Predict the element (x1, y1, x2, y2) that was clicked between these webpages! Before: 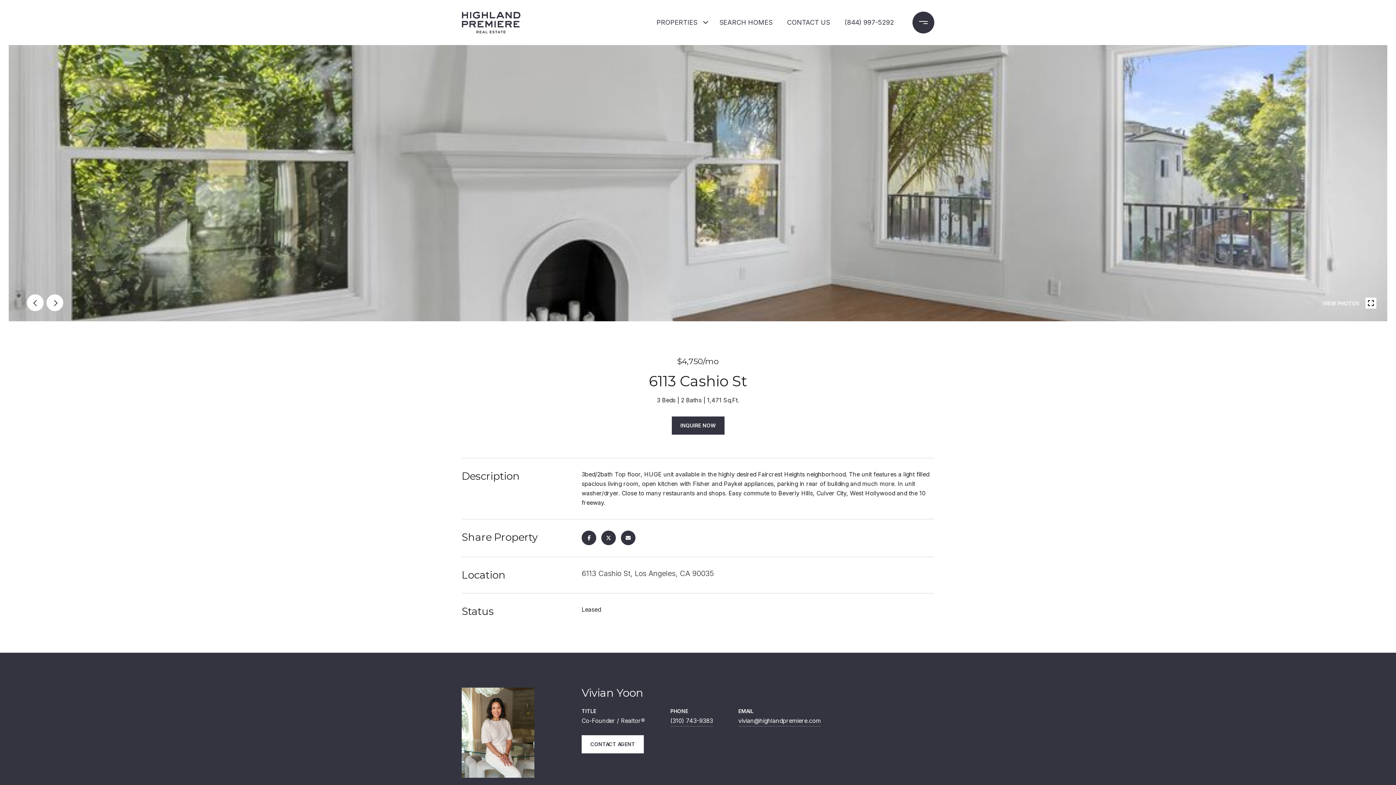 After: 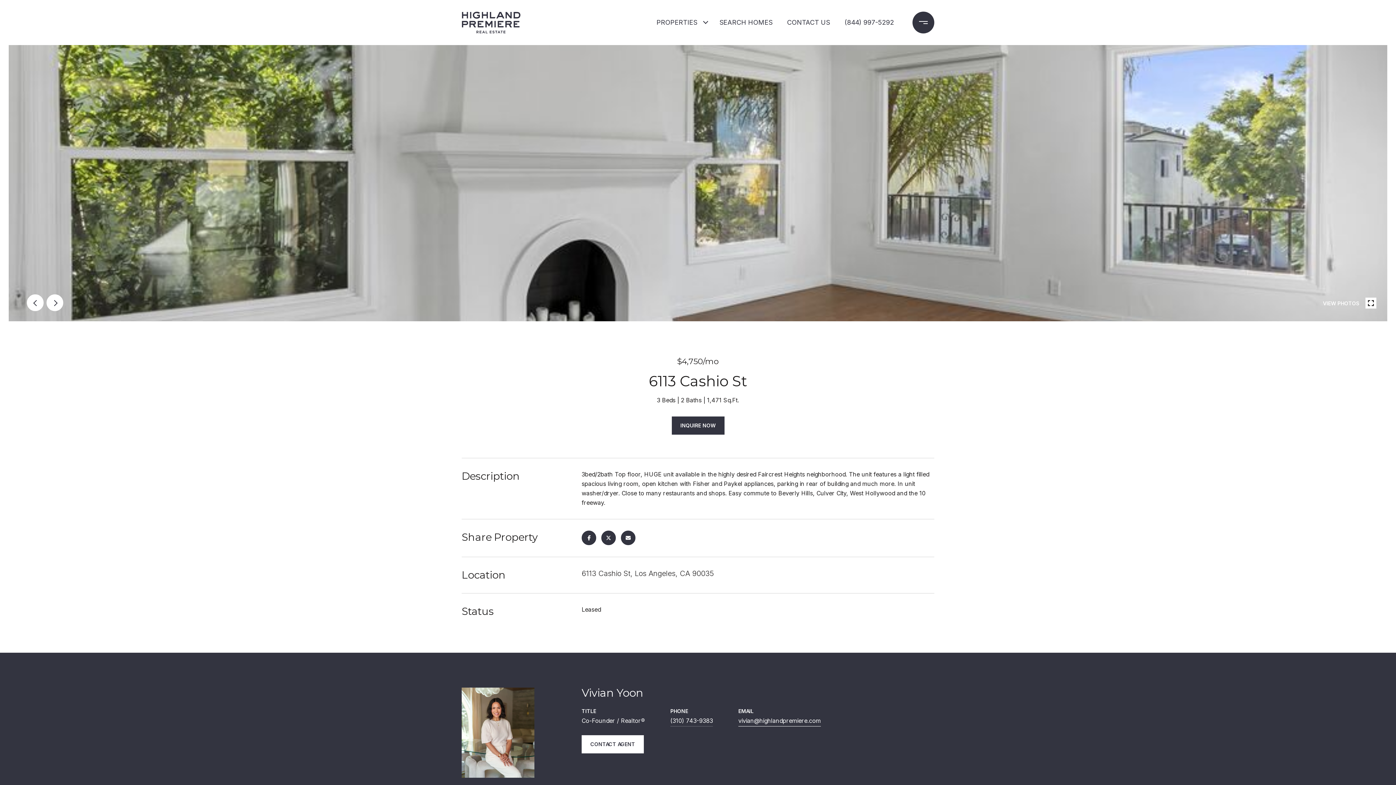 Action: bbox: (738, 715, 821, 726) label: vivian@highlandpremiere.com